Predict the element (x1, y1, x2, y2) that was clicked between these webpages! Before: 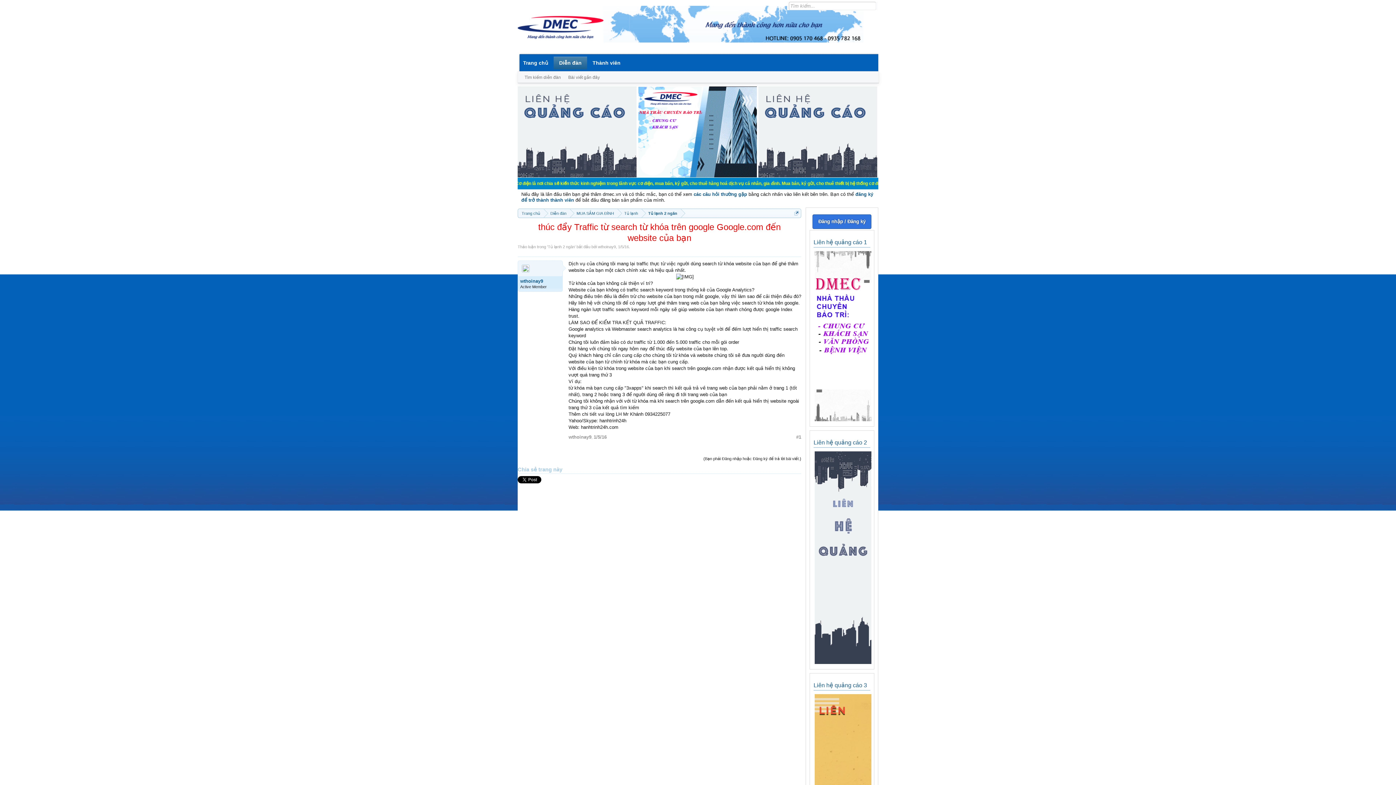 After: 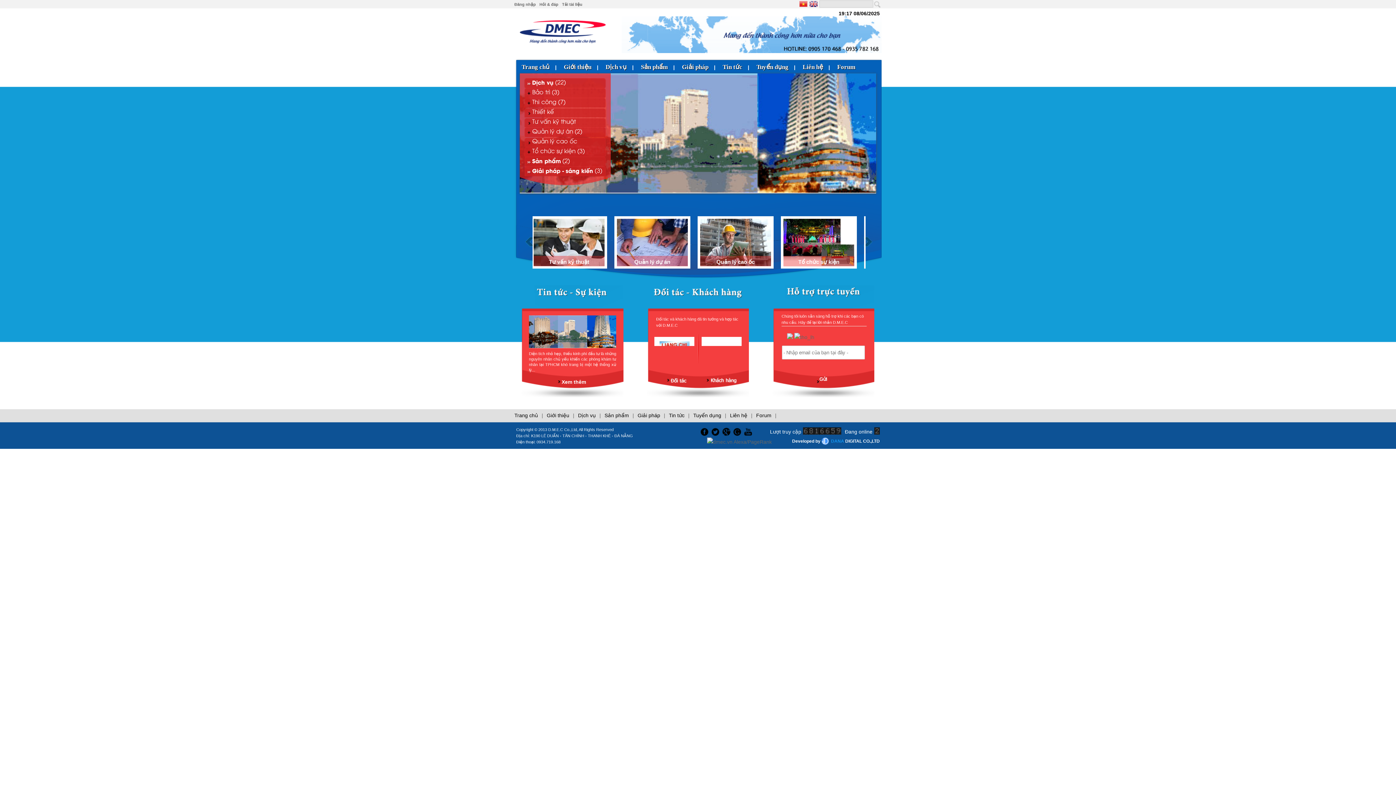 Action: bbox: (517, 56, 553, 69) label: Trang chủ